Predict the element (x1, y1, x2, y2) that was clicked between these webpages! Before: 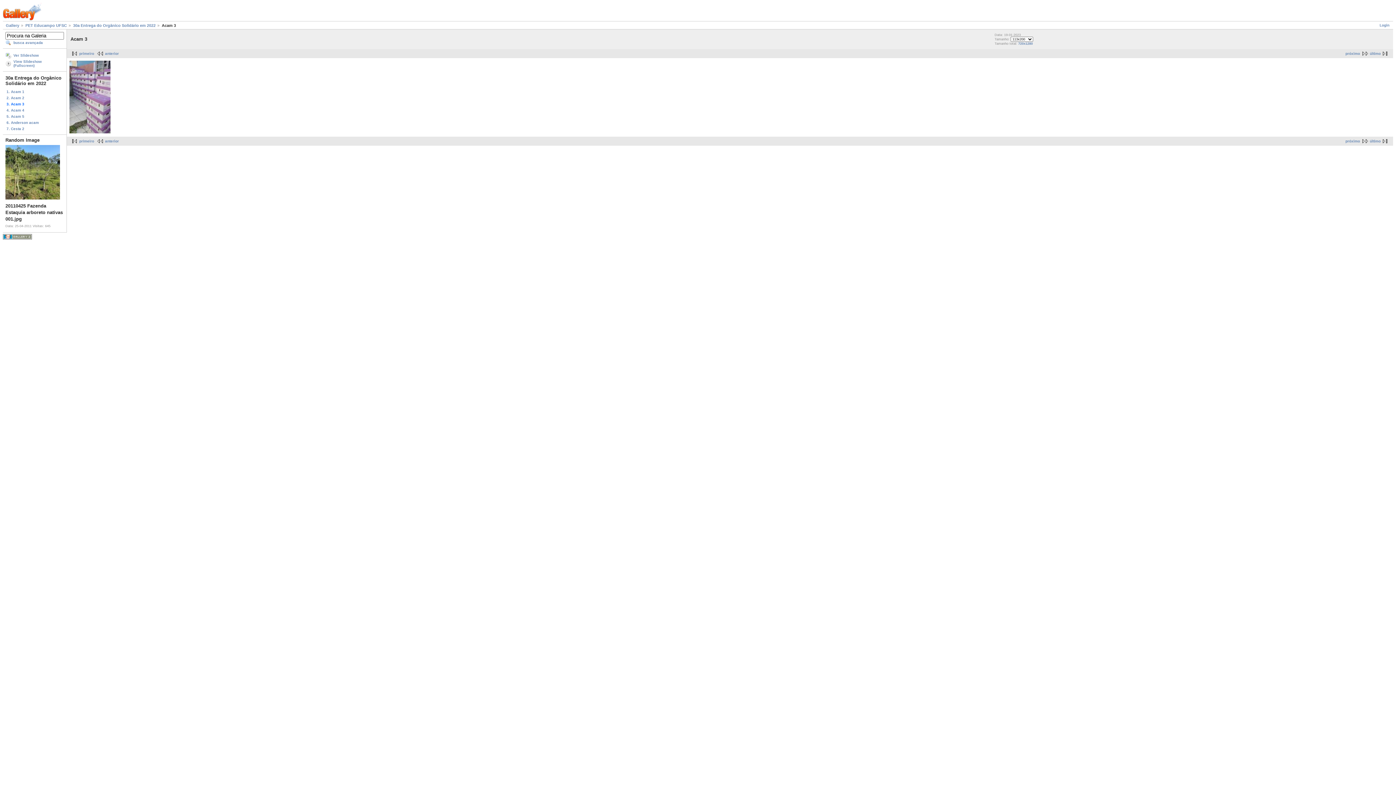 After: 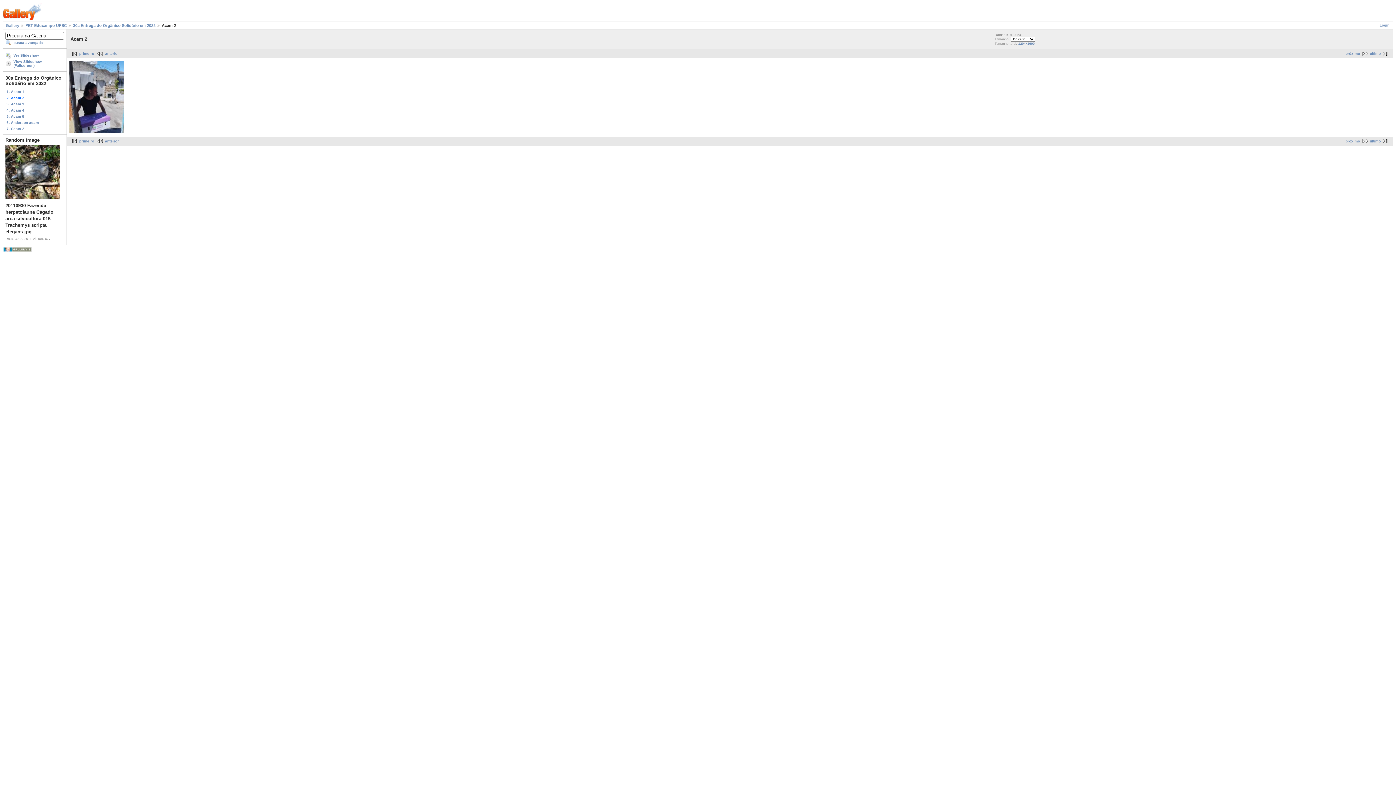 Action: label: anterior bbox: (95, 51, 118, 55)